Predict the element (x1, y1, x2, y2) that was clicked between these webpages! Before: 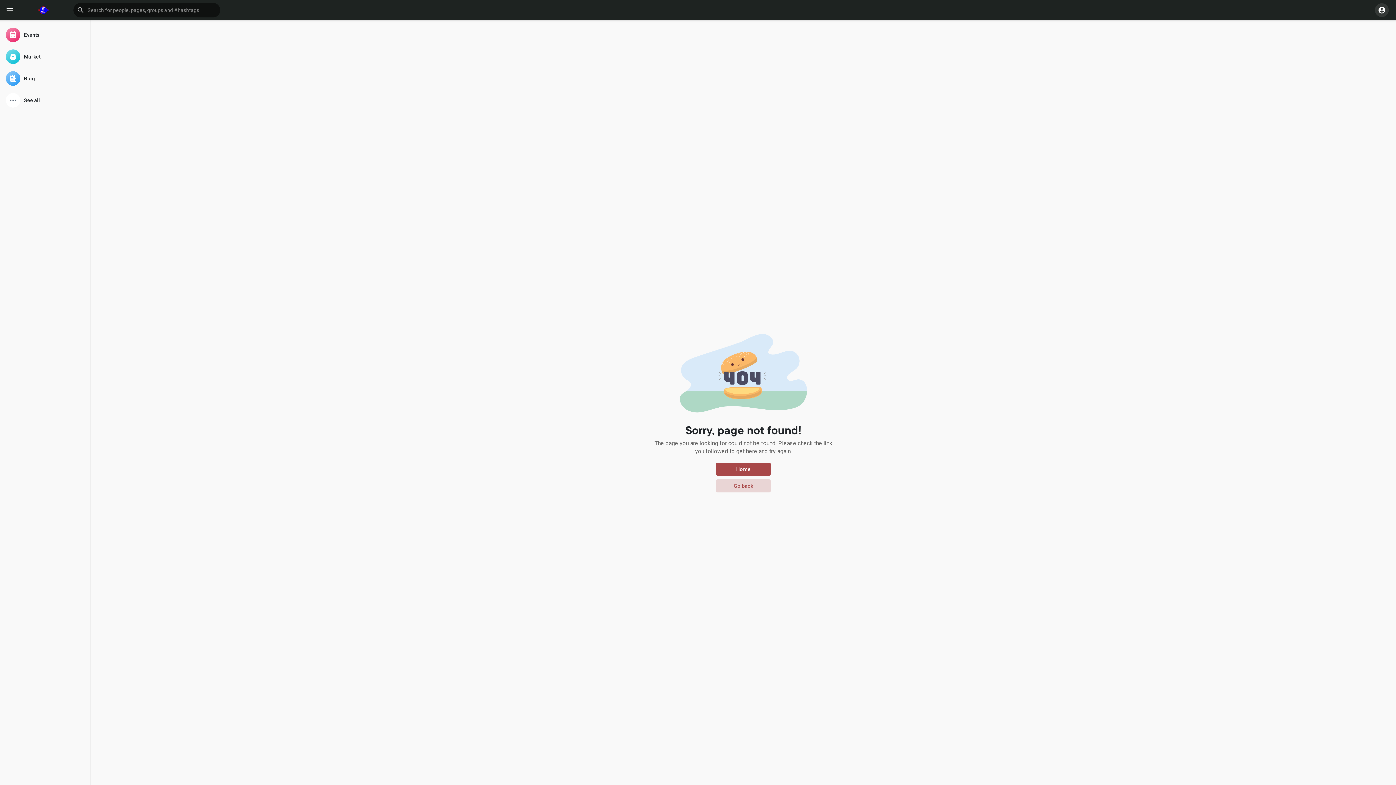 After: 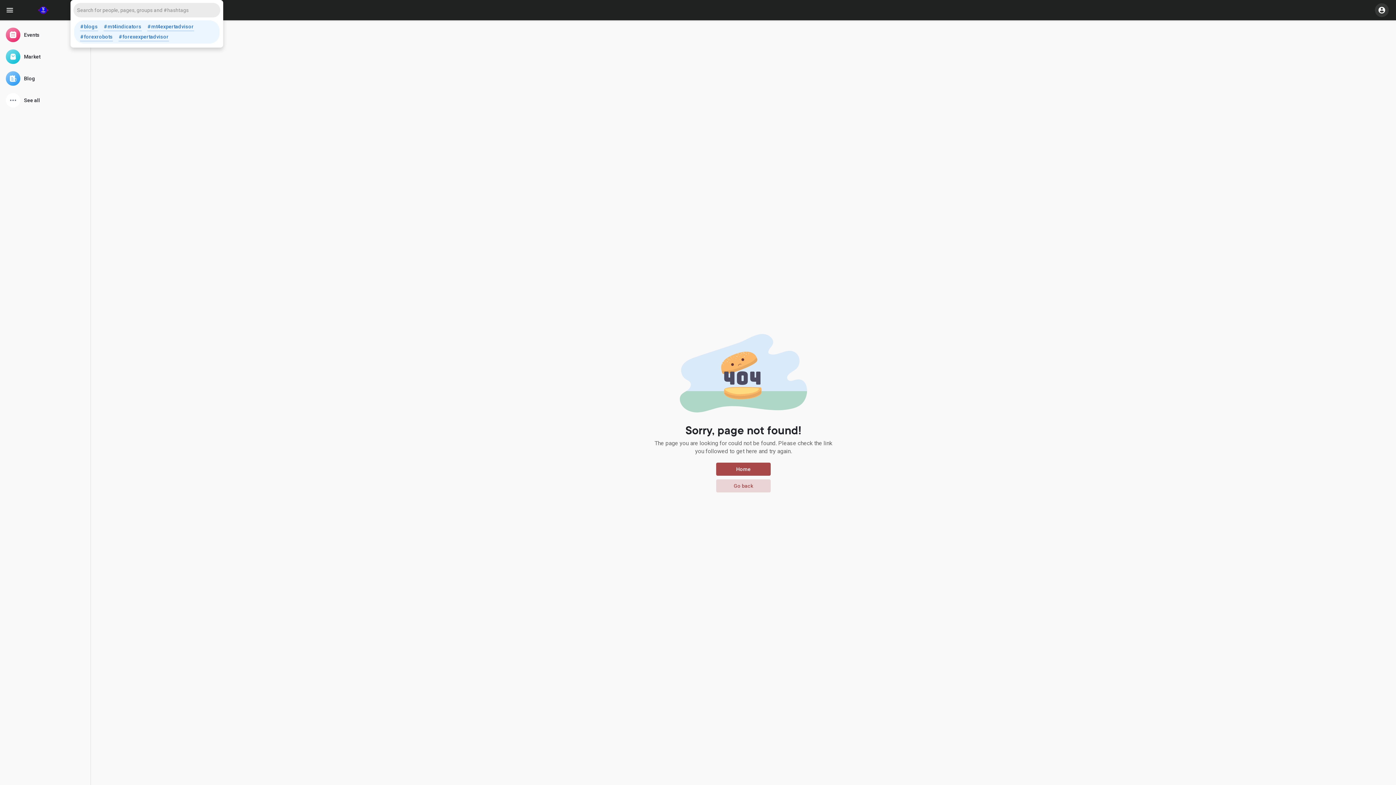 Action: bbox: (73, 2, 220, 17)